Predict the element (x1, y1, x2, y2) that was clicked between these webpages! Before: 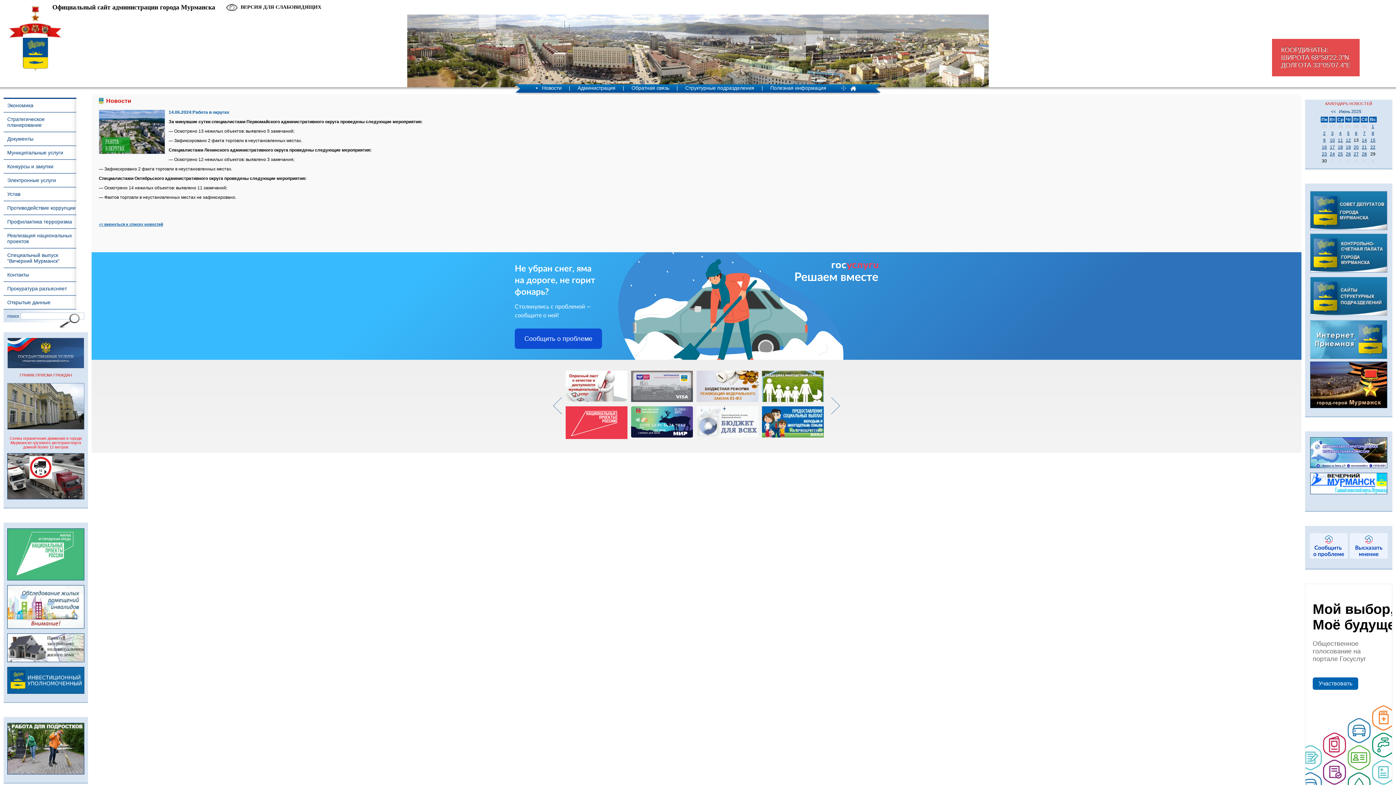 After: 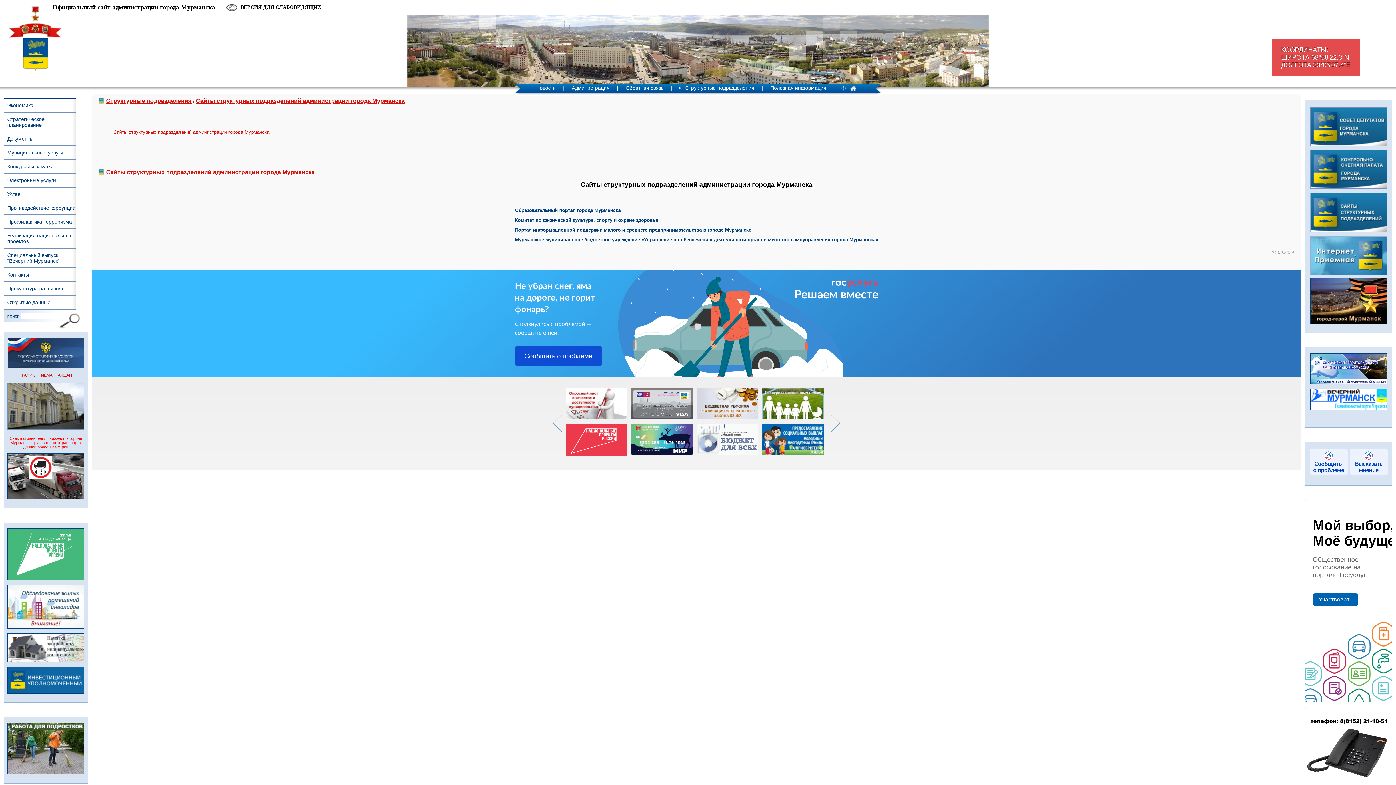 Action: bbox: (1308, 314, 1389, 318)